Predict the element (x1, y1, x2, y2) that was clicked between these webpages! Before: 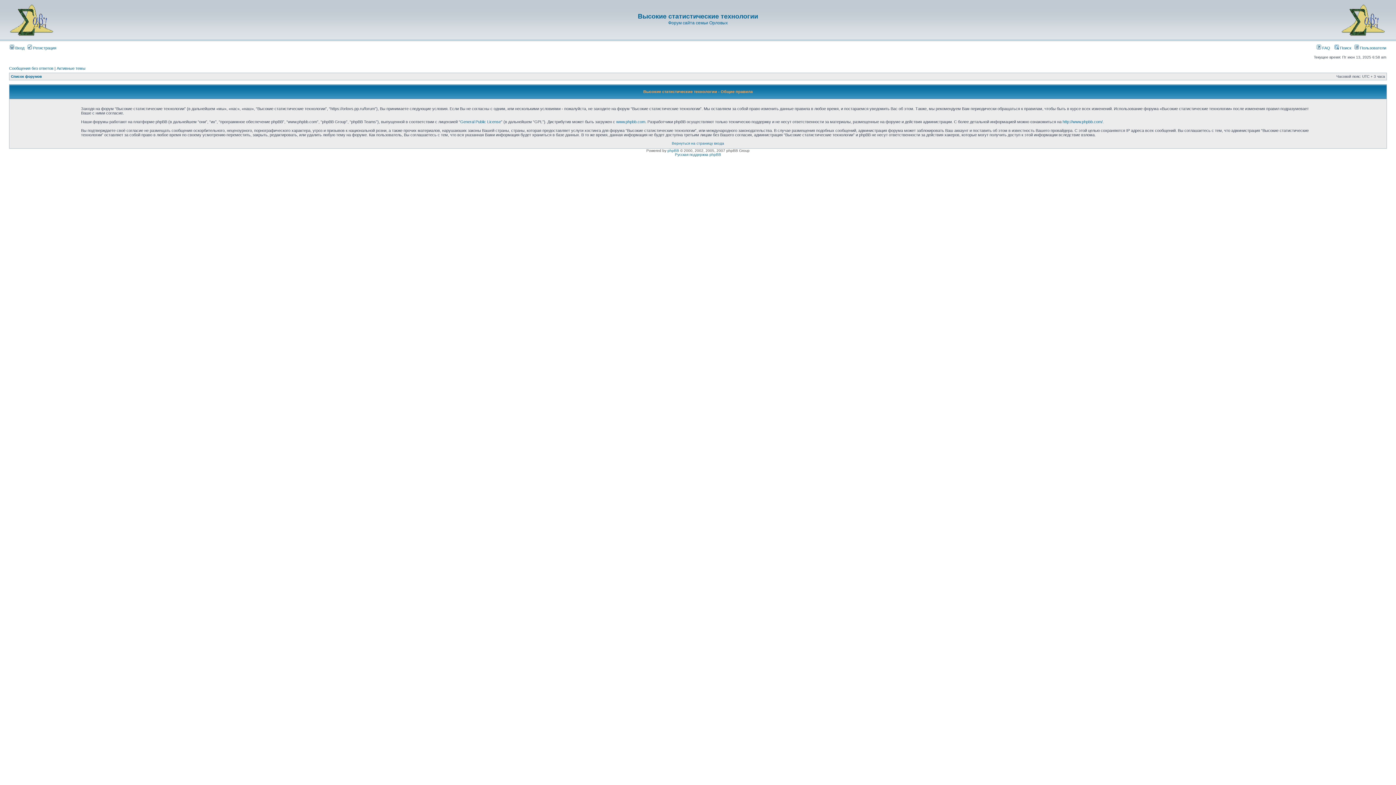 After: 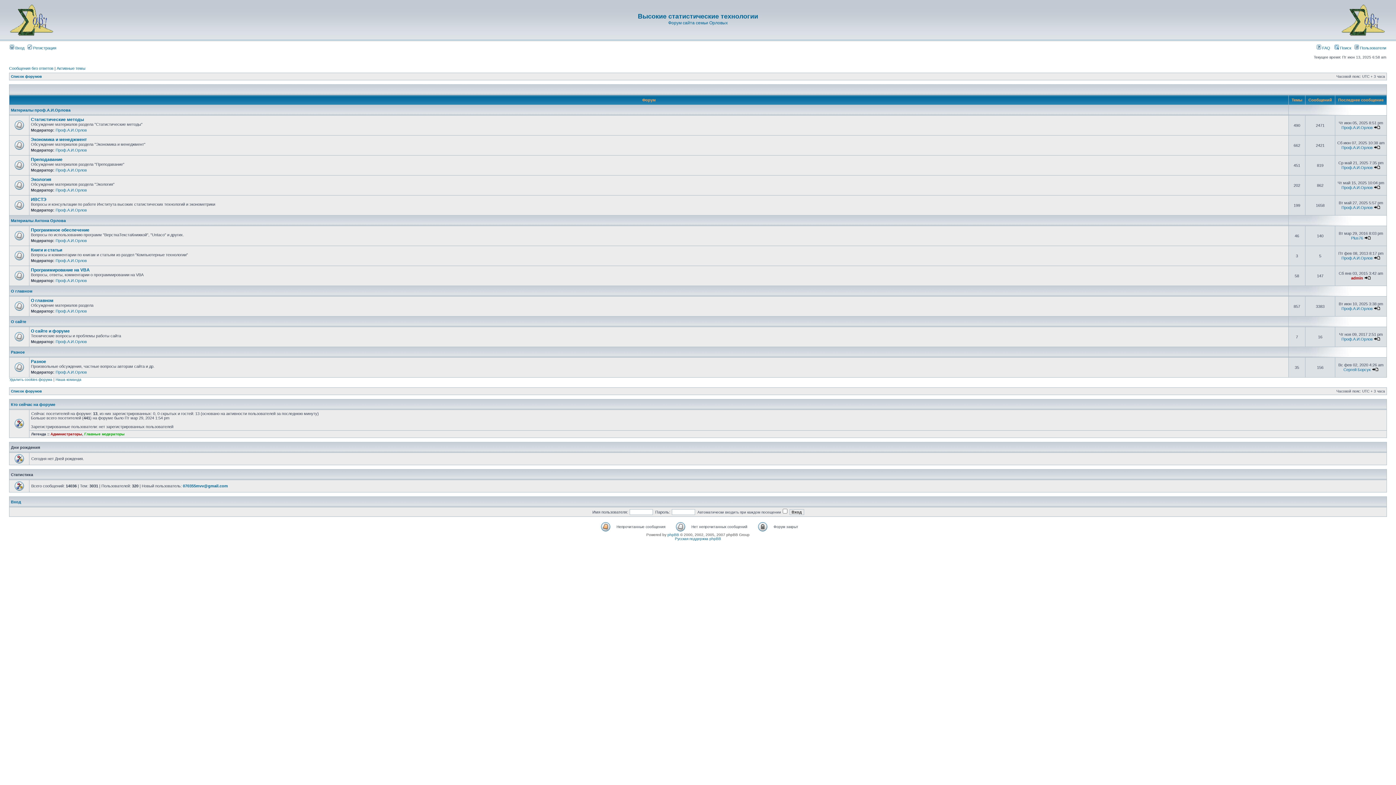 Action: bbox: (9, 34, 54, 38)